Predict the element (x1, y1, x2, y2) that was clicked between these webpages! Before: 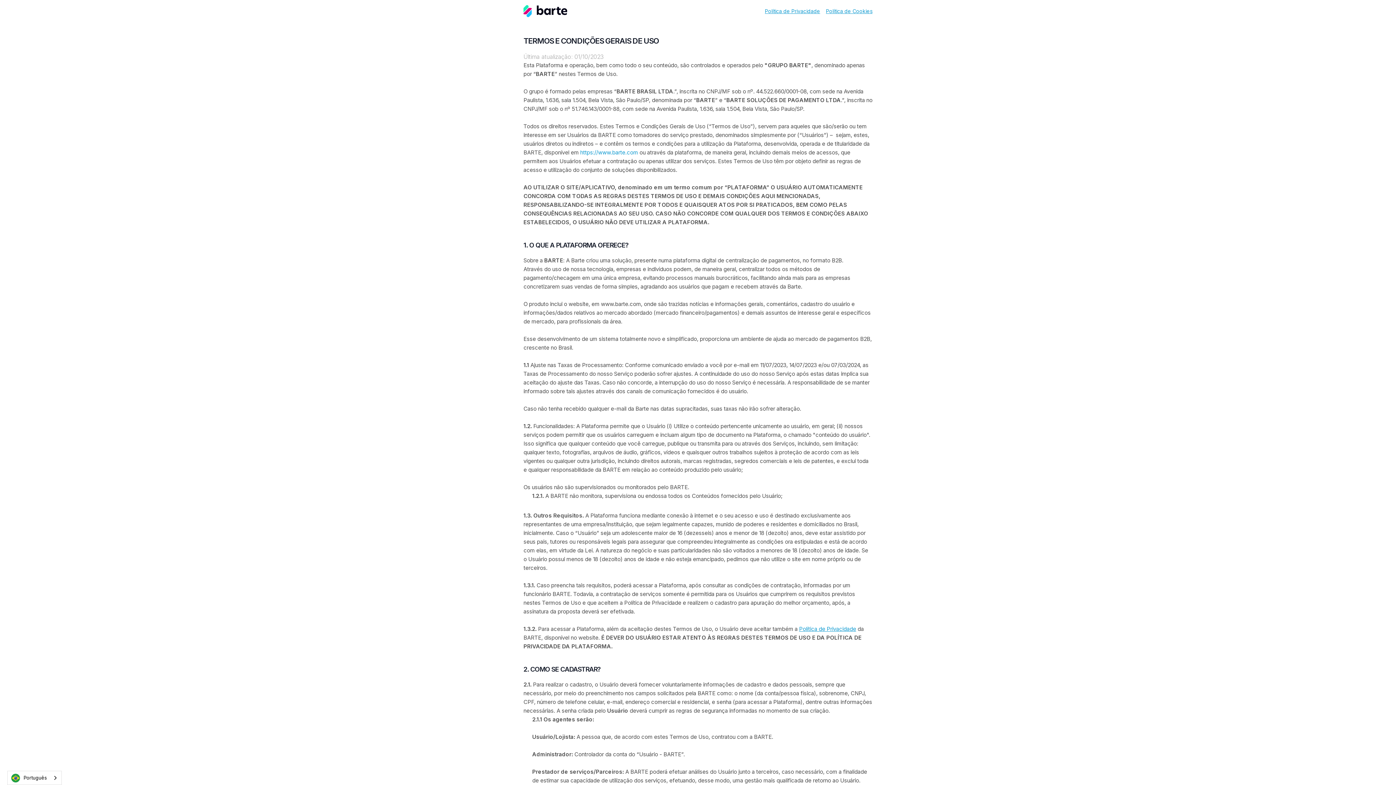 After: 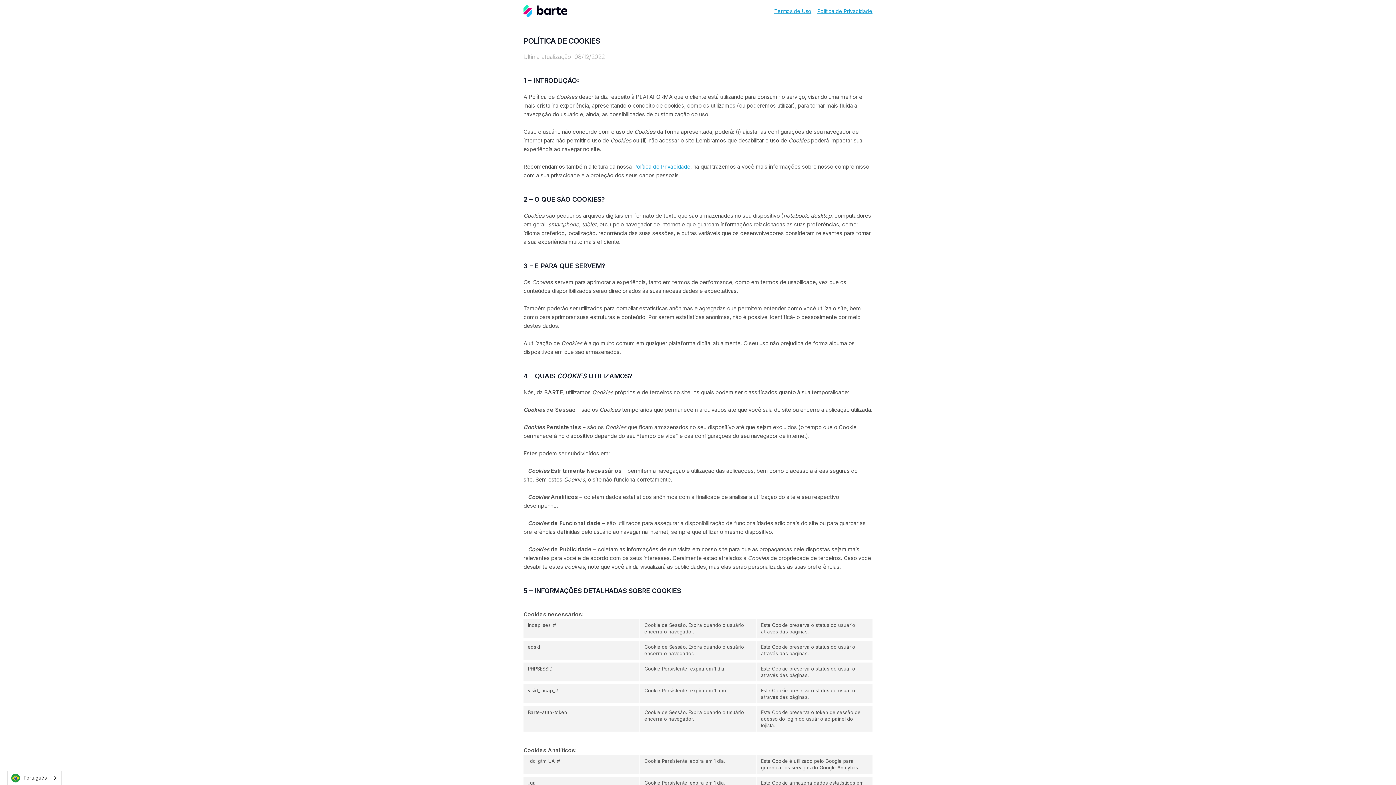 Action: bbox: (820, 3, 872, 18) label: Política de Cookies